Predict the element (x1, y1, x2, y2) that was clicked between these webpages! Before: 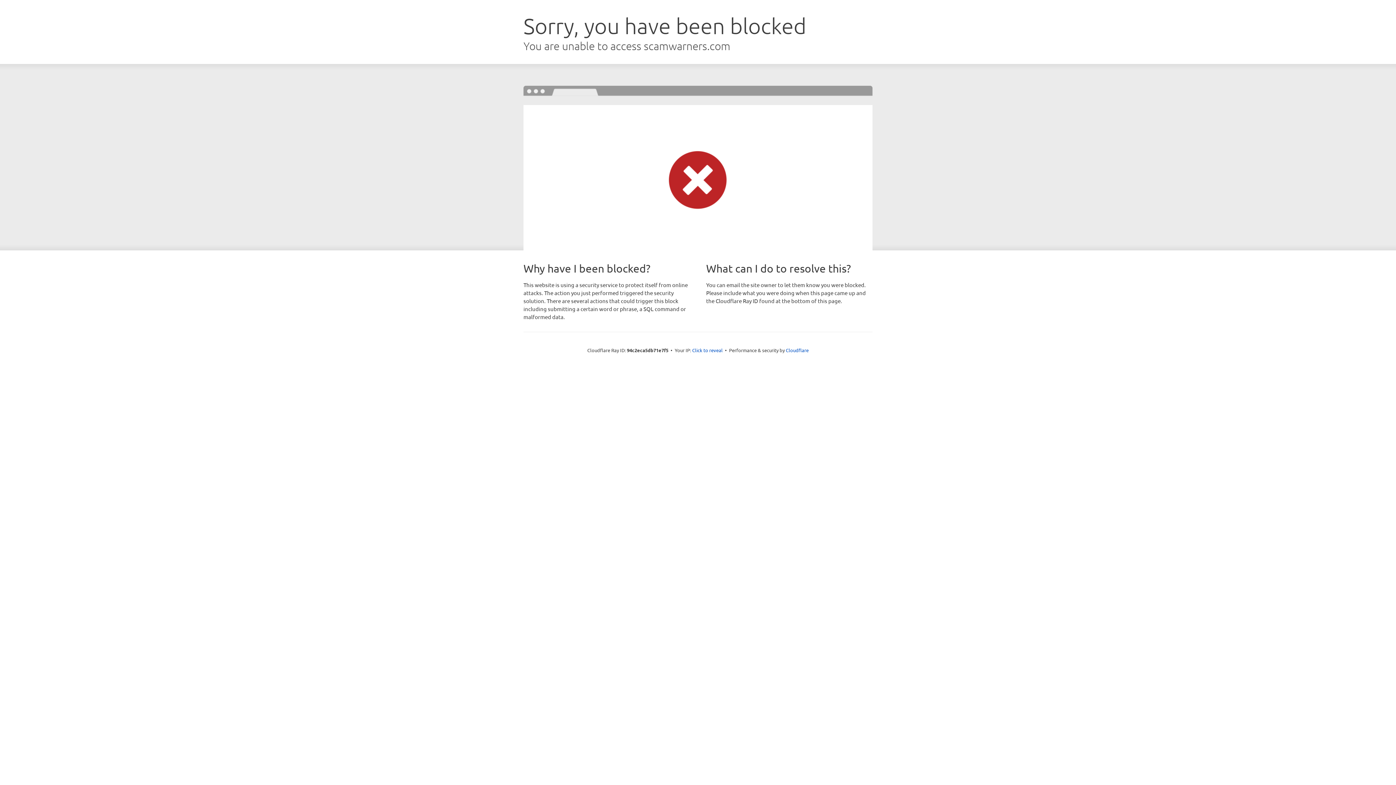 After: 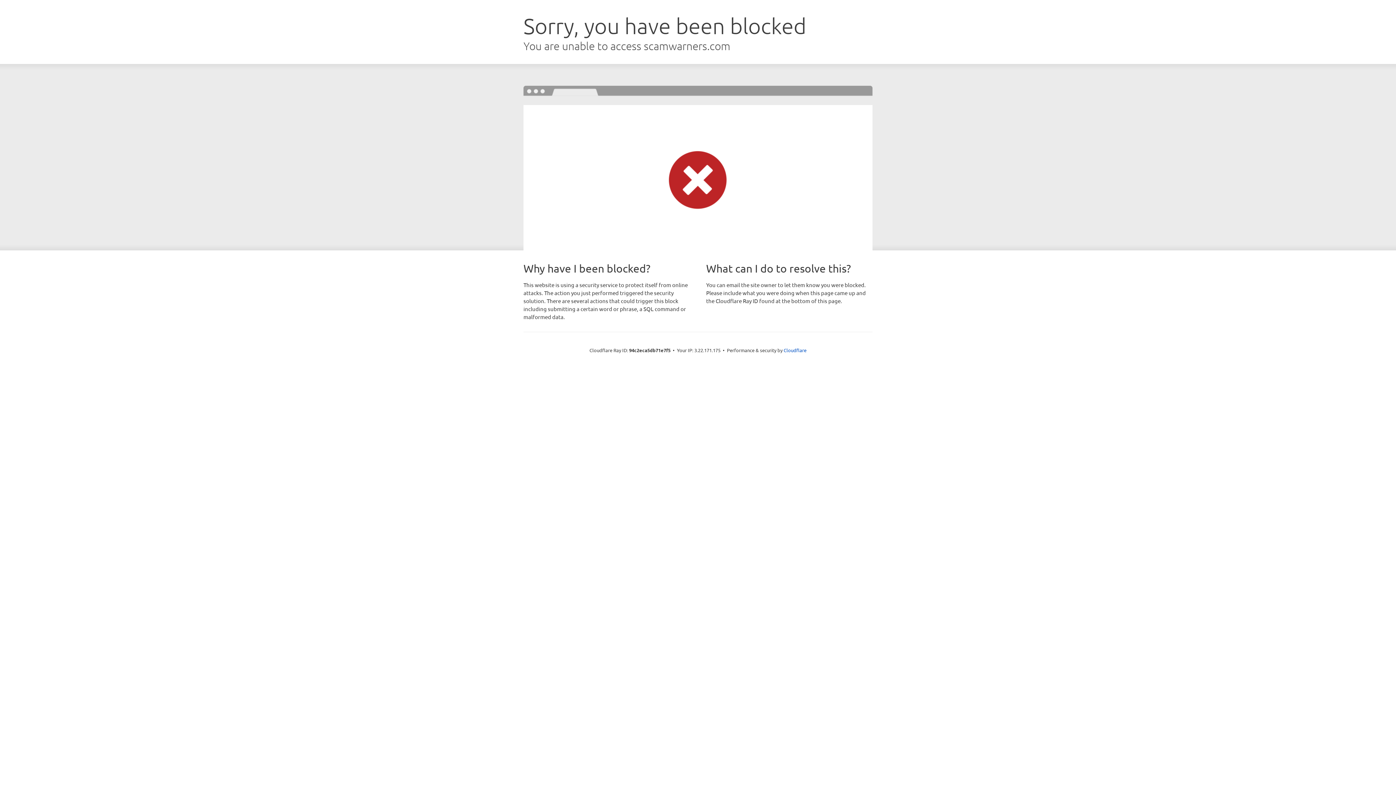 Action: label: Click to reveal bbox: (692, 346, 722, 353)